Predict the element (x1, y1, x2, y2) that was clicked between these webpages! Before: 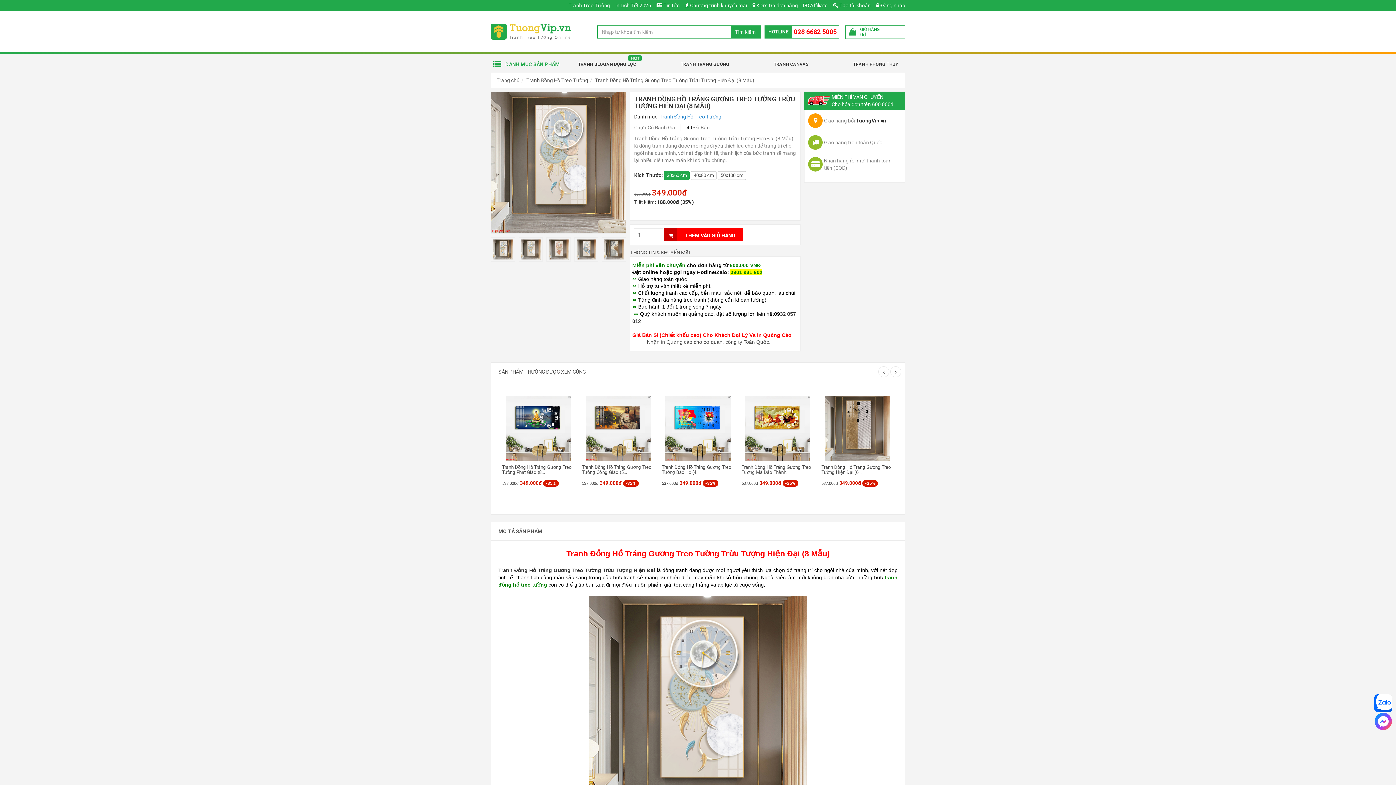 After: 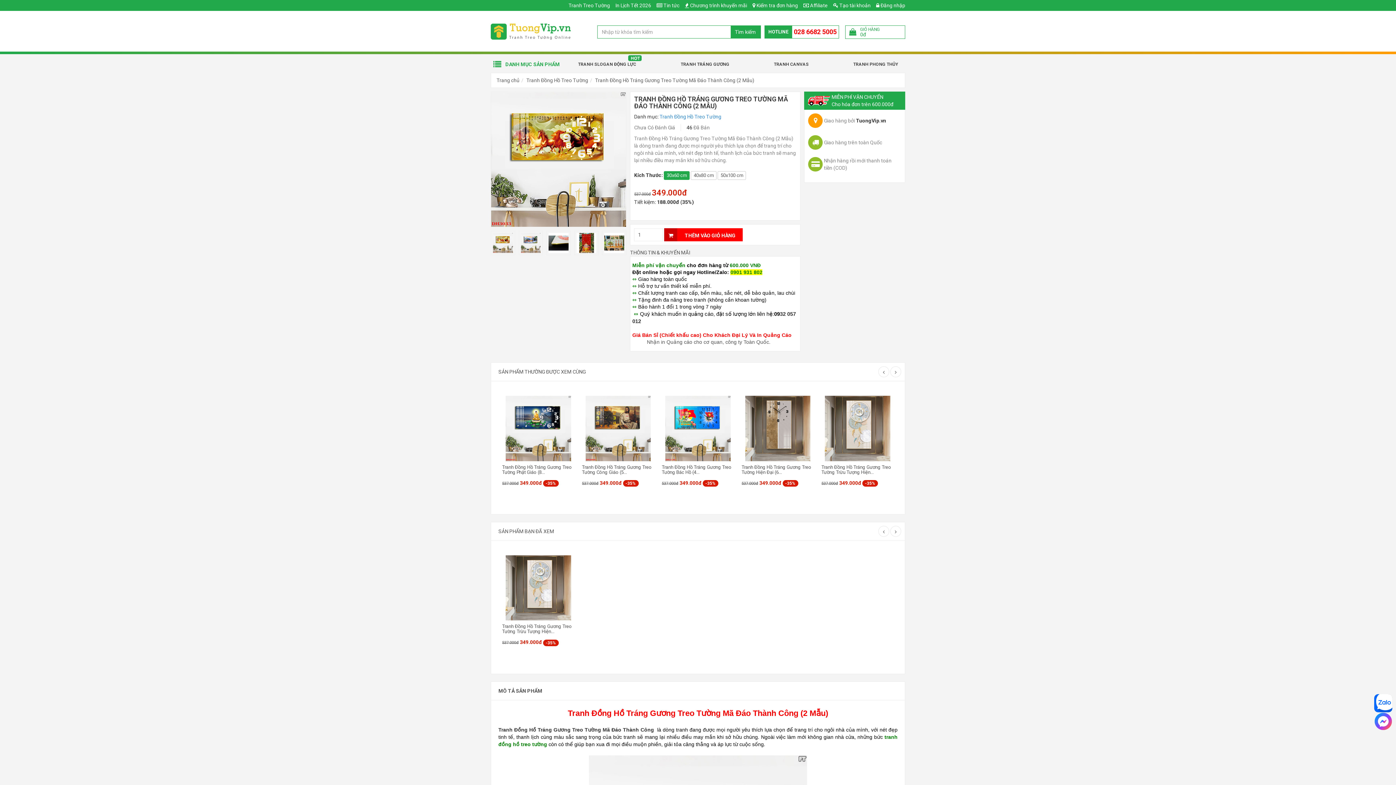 Action: bbox: (741, 464, 814, 475) label: Tranh Đồng Hồ Tráng Gương Treo Tường Mã Đáo Thành...